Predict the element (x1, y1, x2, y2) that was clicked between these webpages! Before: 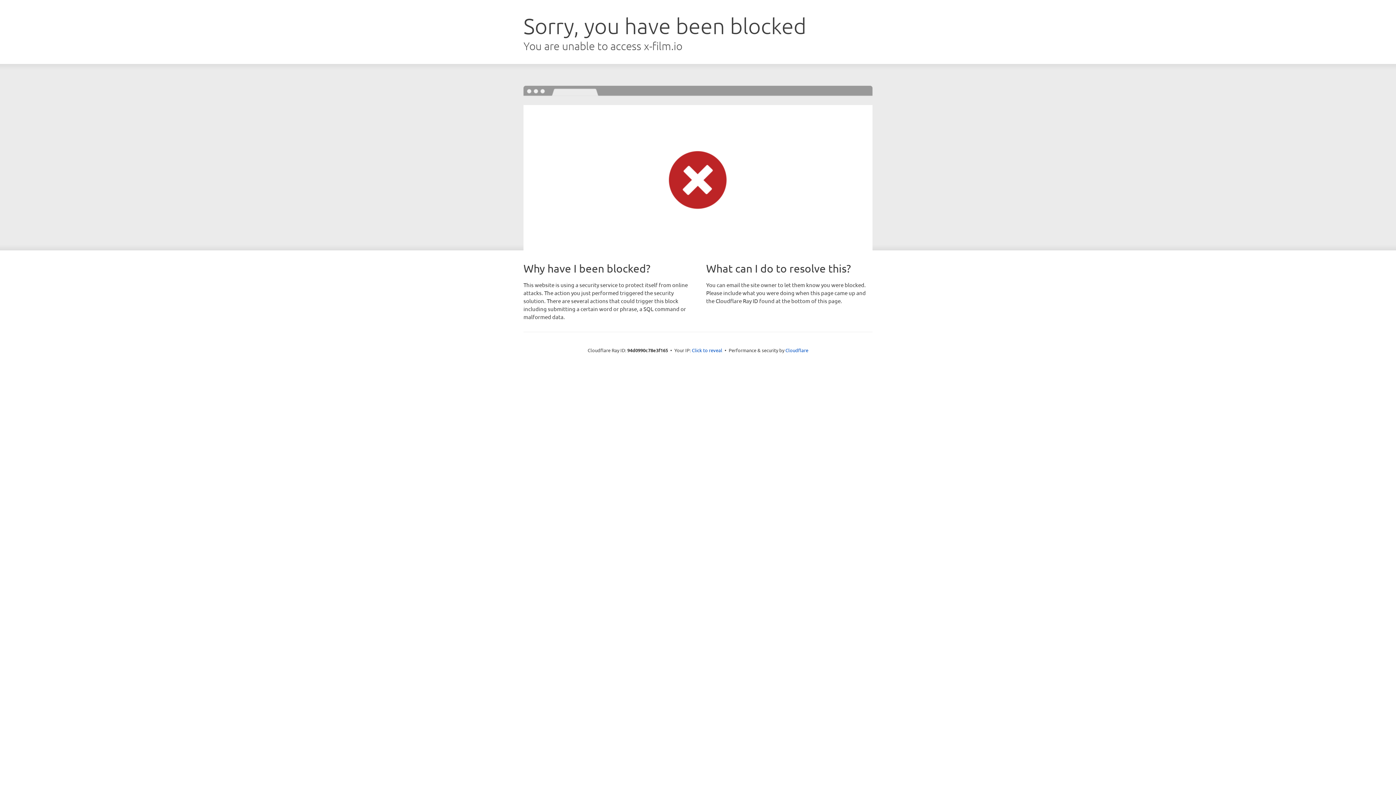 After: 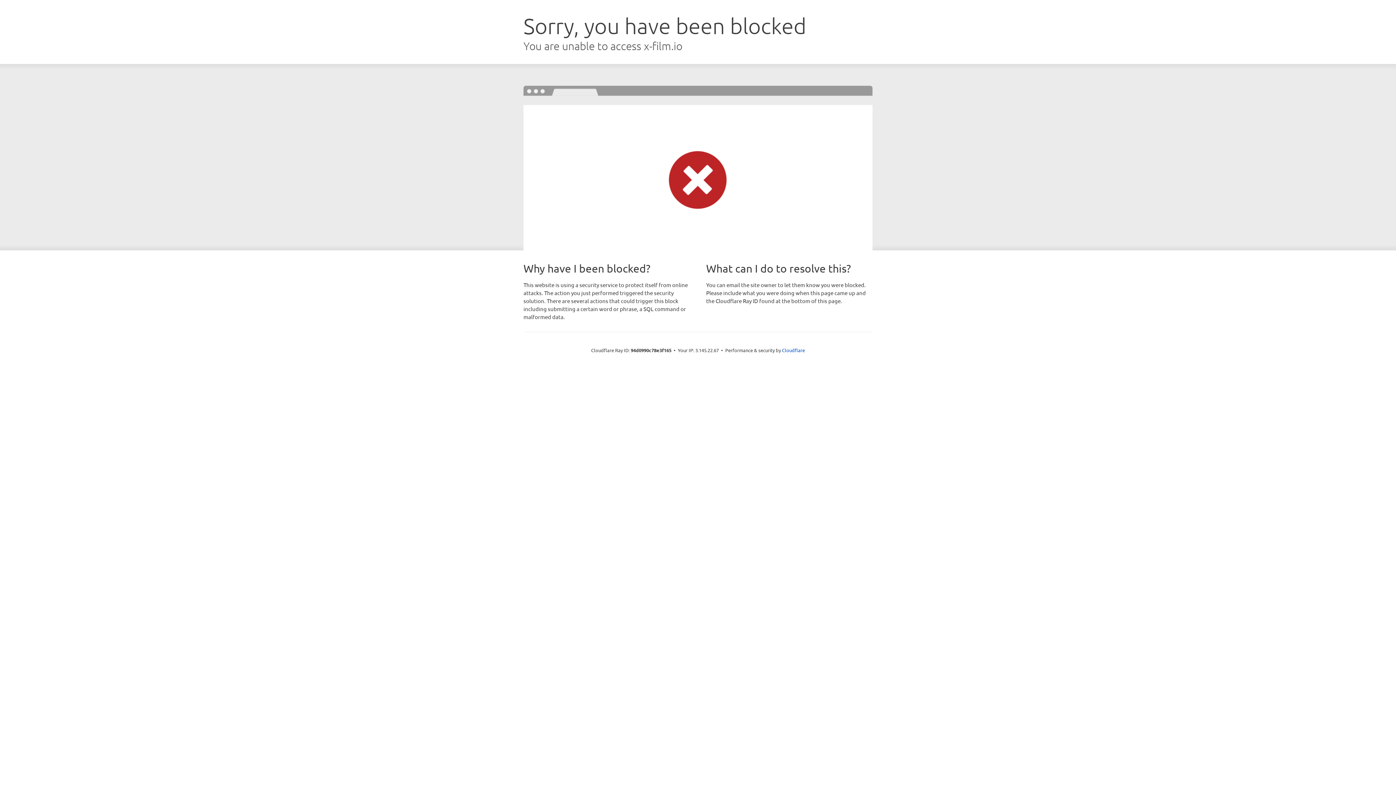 Action: bbox: (692, 346, 722, 353) label: Click to reveal